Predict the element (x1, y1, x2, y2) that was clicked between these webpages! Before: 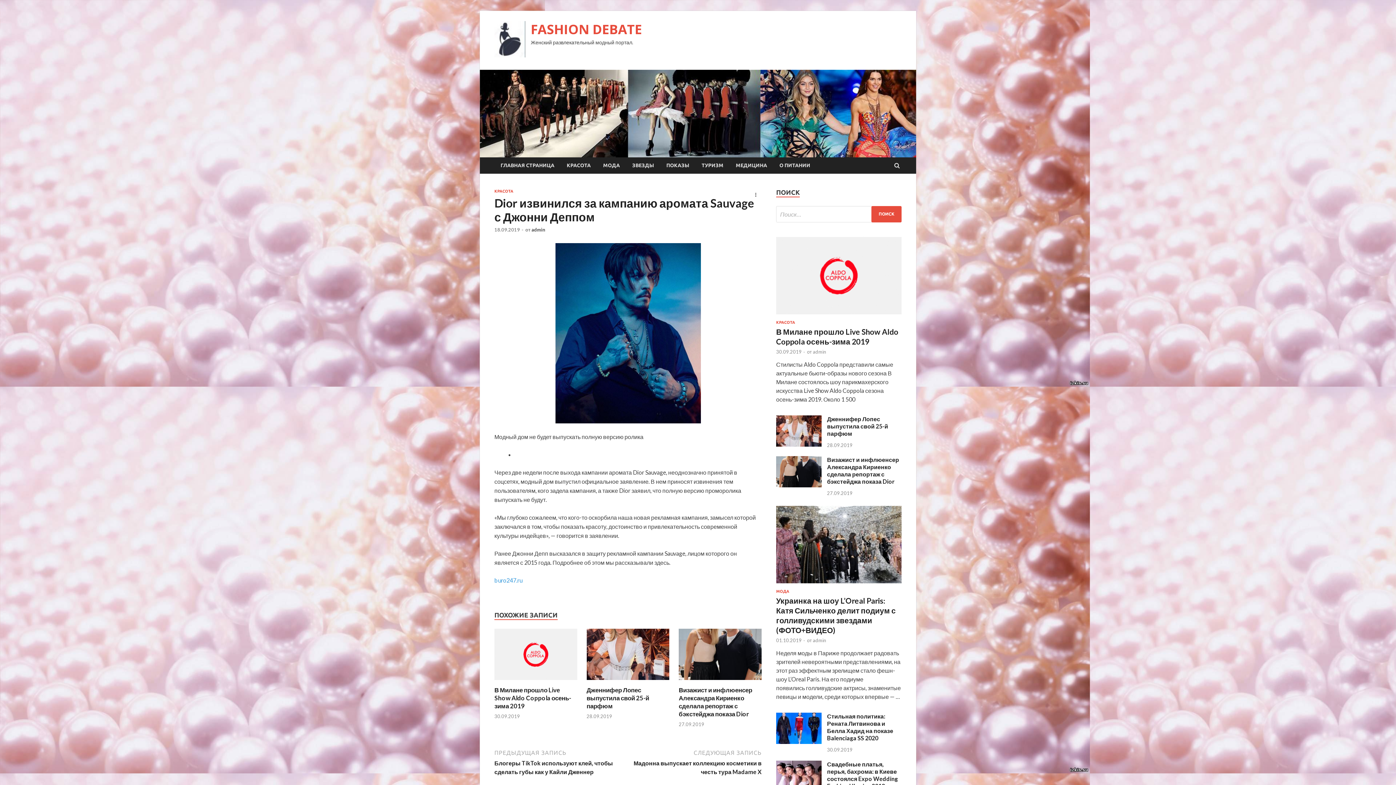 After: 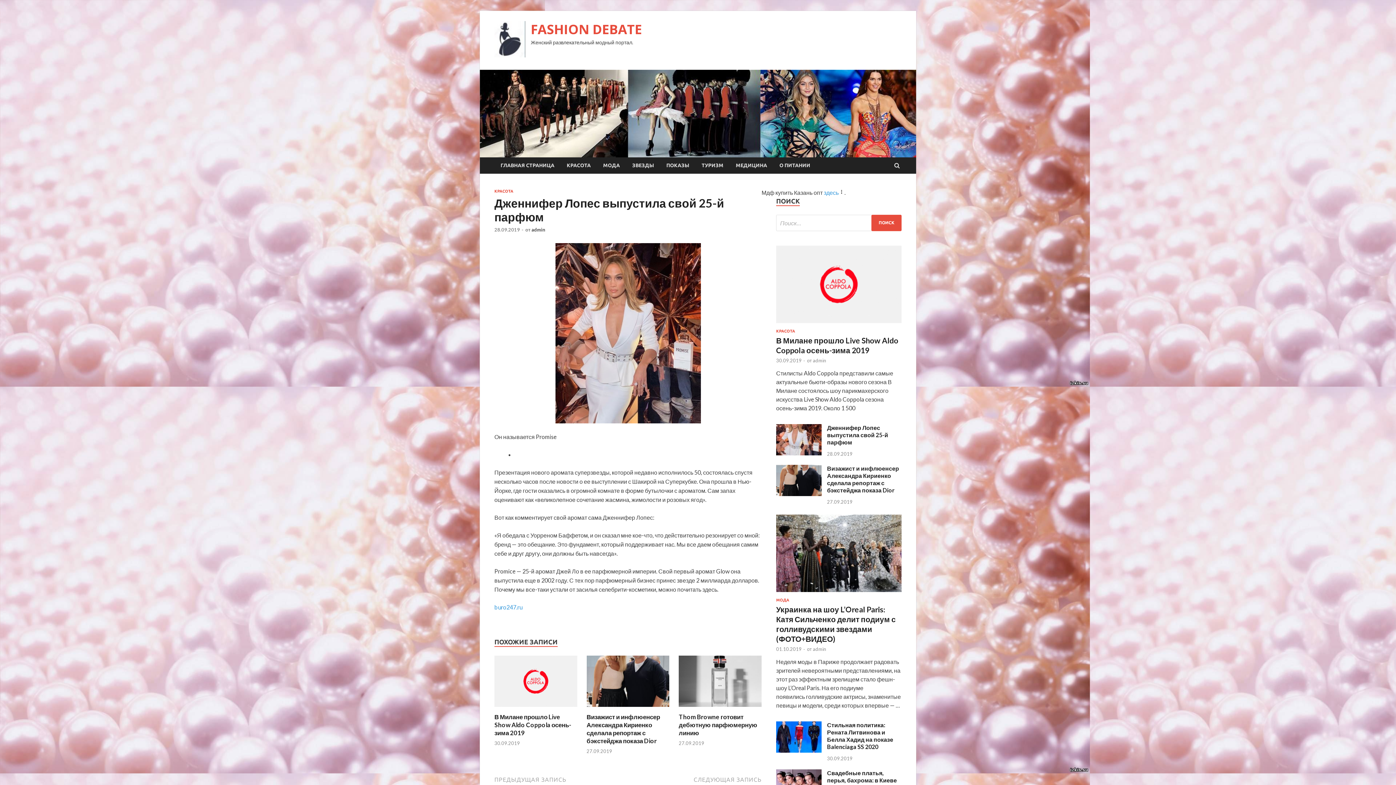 Action: label: Дженнифер Лопес выпустила свой 25-й парфюм bbox: (586, 686, 649, 710)